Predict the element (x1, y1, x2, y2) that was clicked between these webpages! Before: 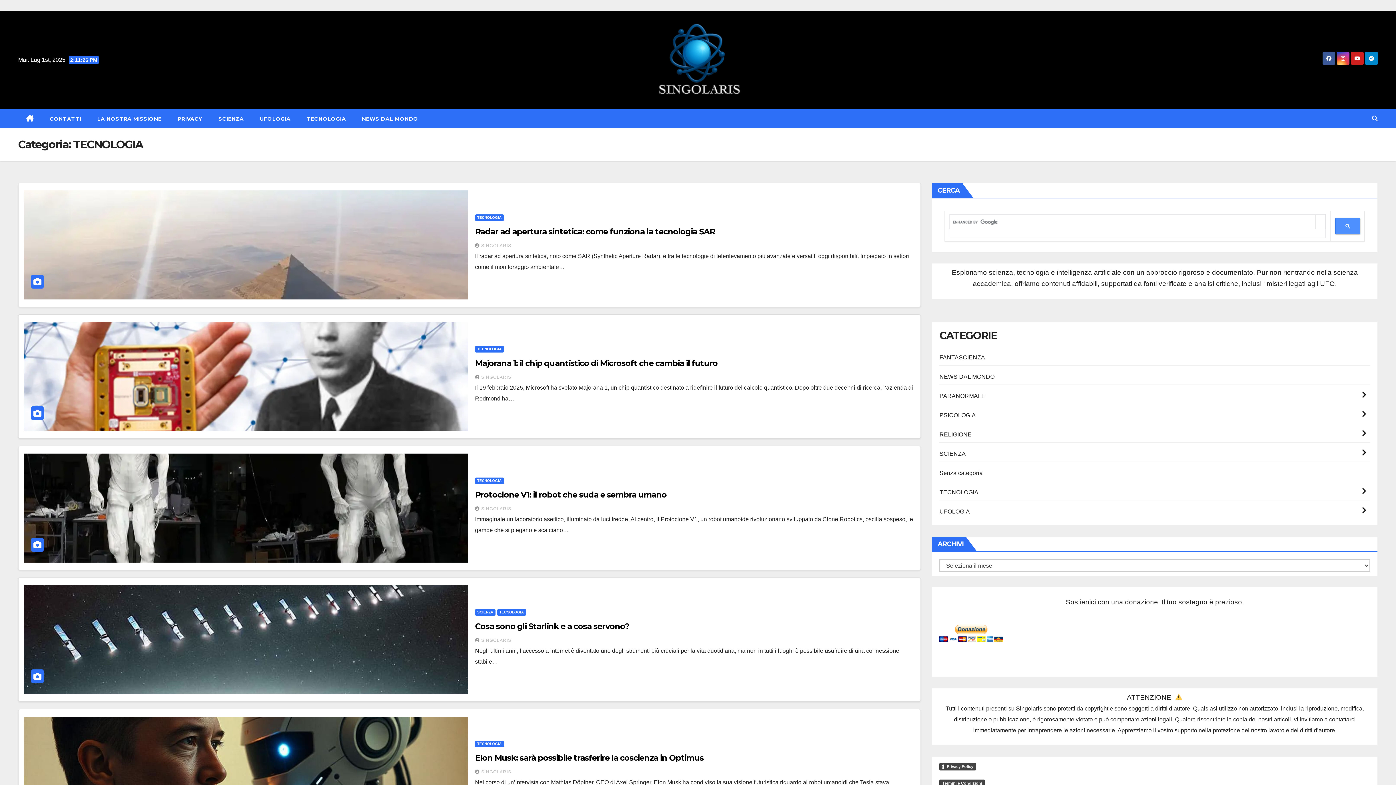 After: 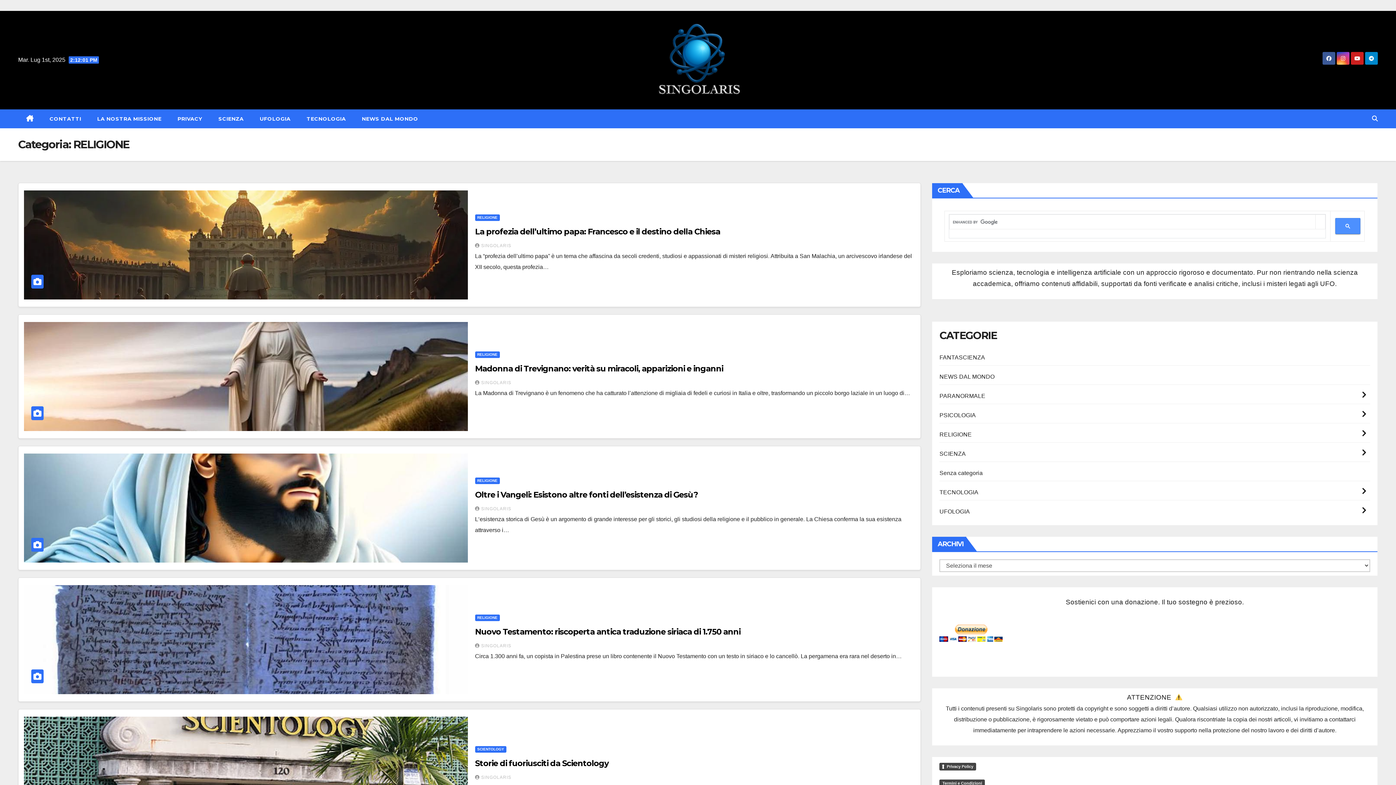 Action: bbox: (939, 431, 972, 439) label: RELIGIONE